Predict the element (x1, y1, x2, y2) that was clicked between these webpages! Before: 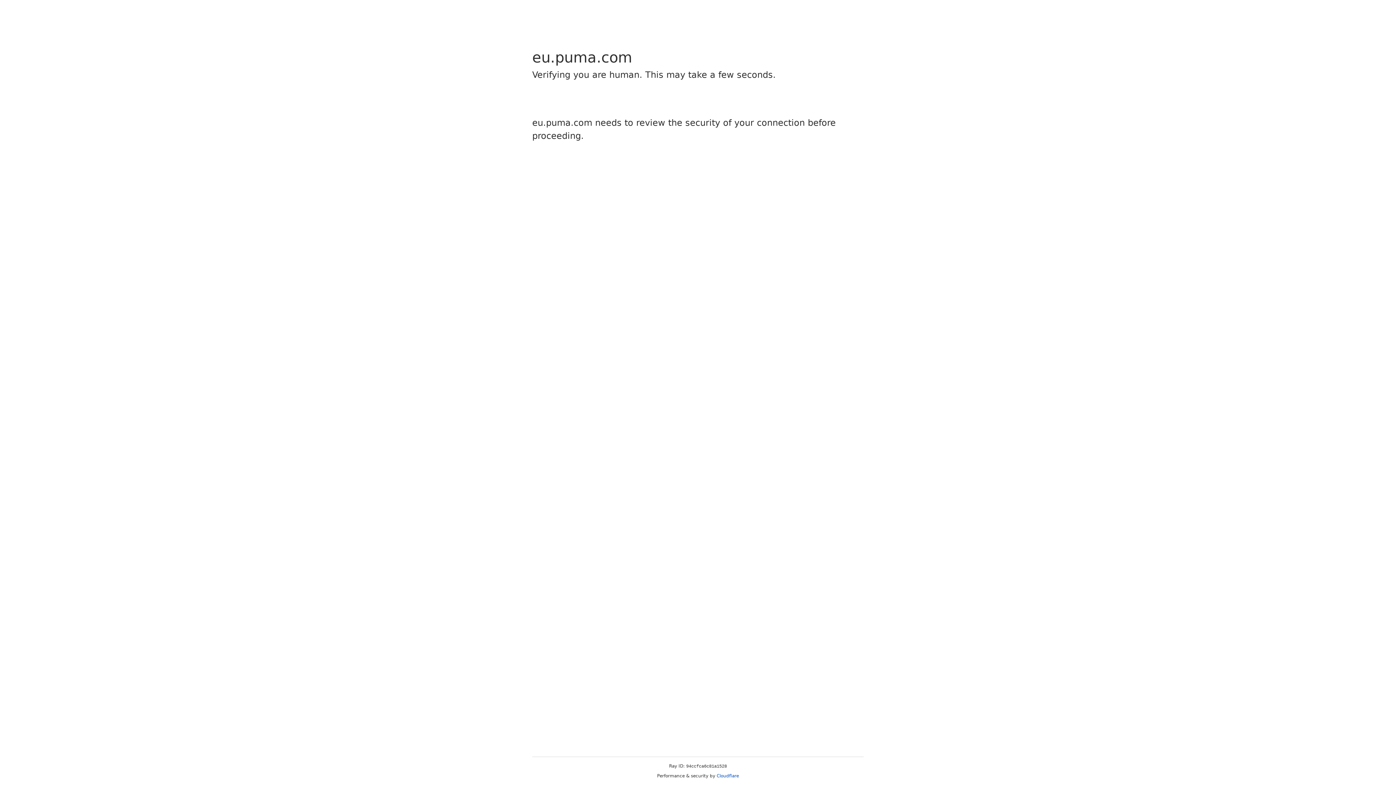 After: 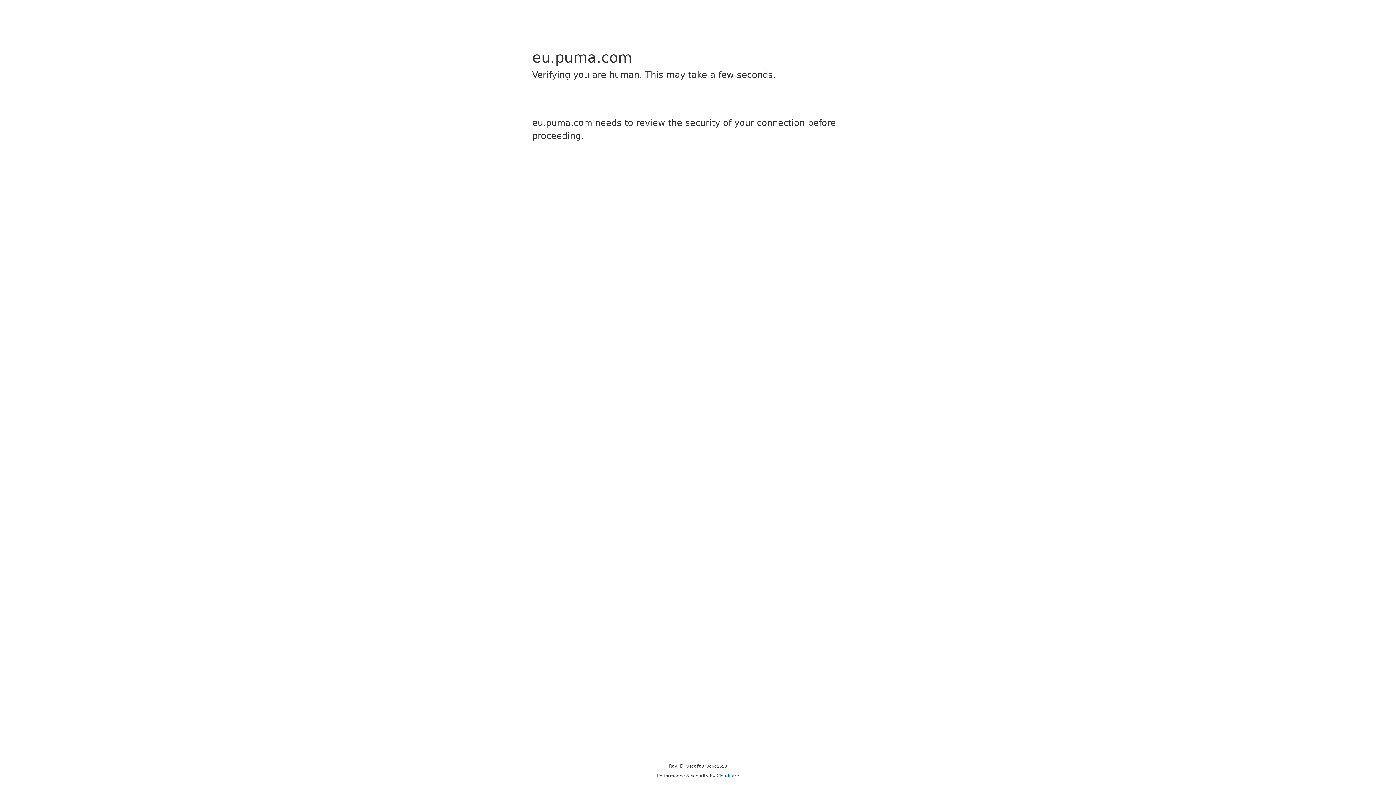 Action: bbox: (716, 773, 739, 778) label: Cloudflare